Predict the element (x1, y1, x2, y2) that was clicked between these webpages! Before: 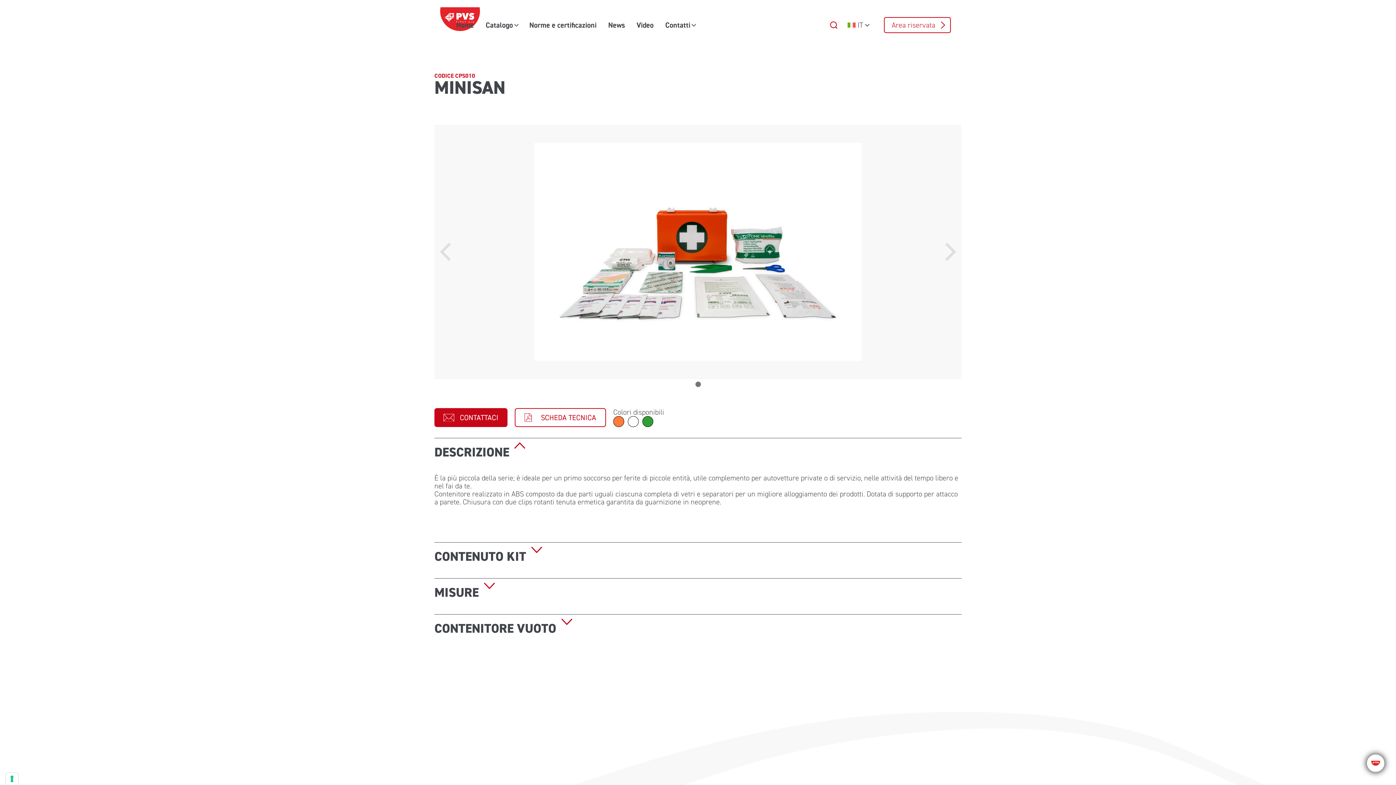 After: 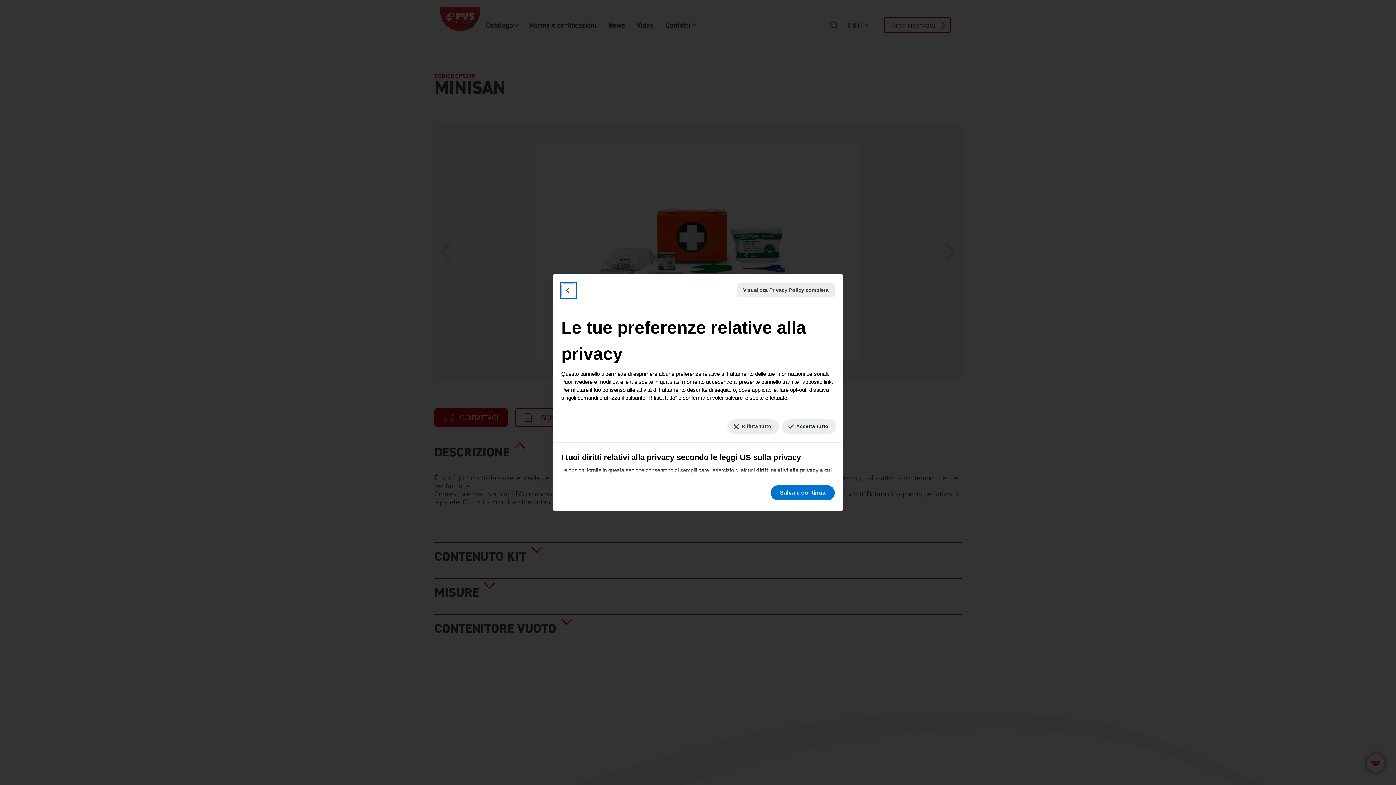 Action: bbox: (5, 773, 18, 785) label: Le tue preferenze relative al consenso per le tecnologie di tracciamento